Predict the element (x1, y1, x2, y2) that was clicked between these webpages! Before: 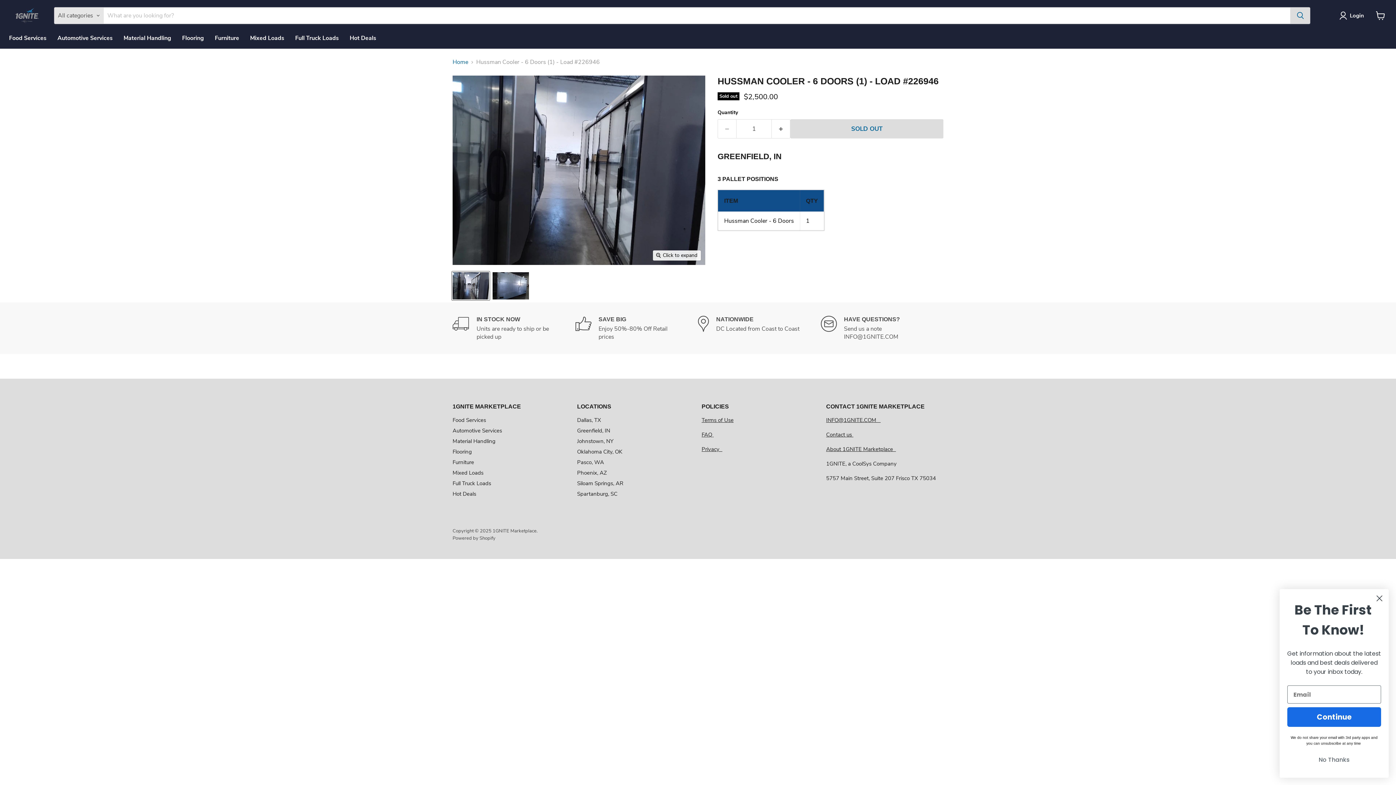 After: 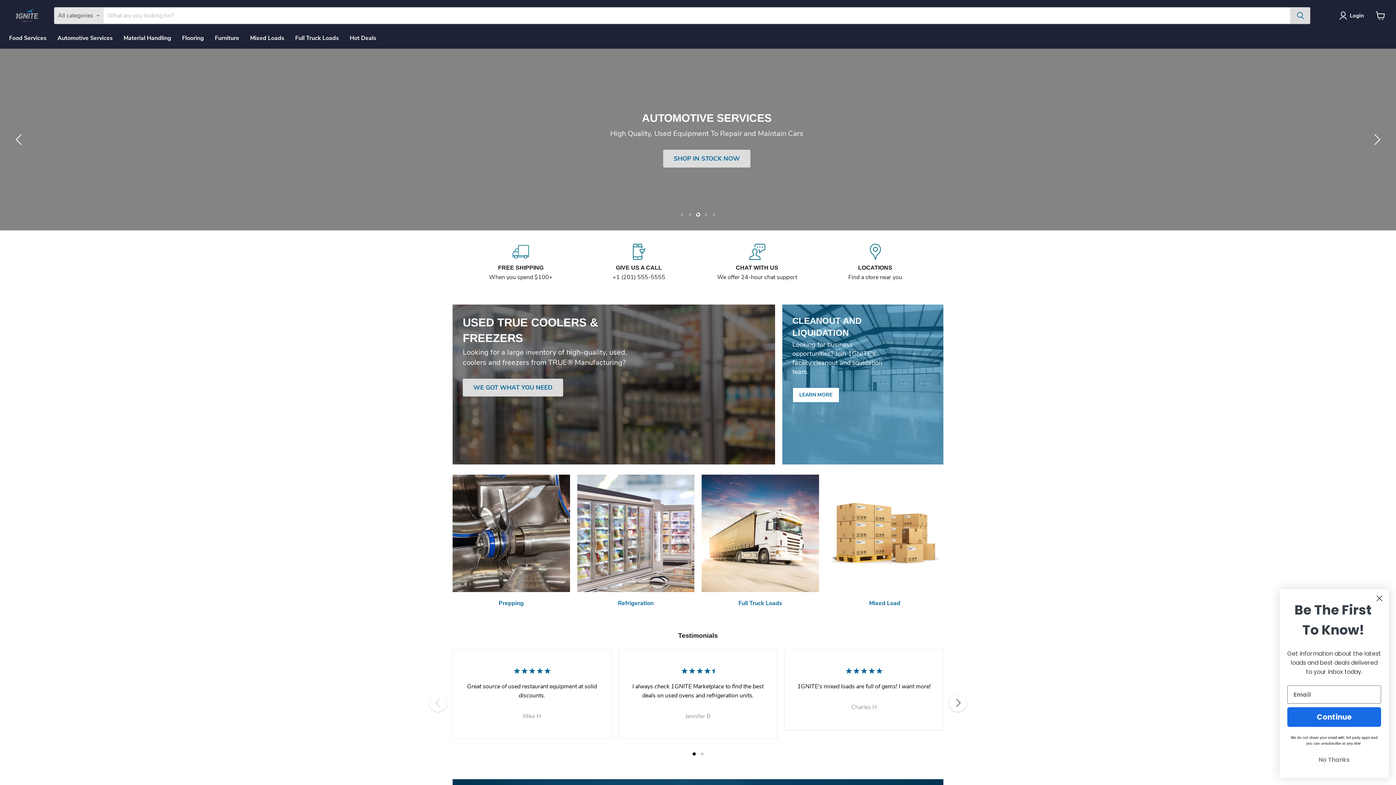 Action: bbox: (9, 7, 45, 23)